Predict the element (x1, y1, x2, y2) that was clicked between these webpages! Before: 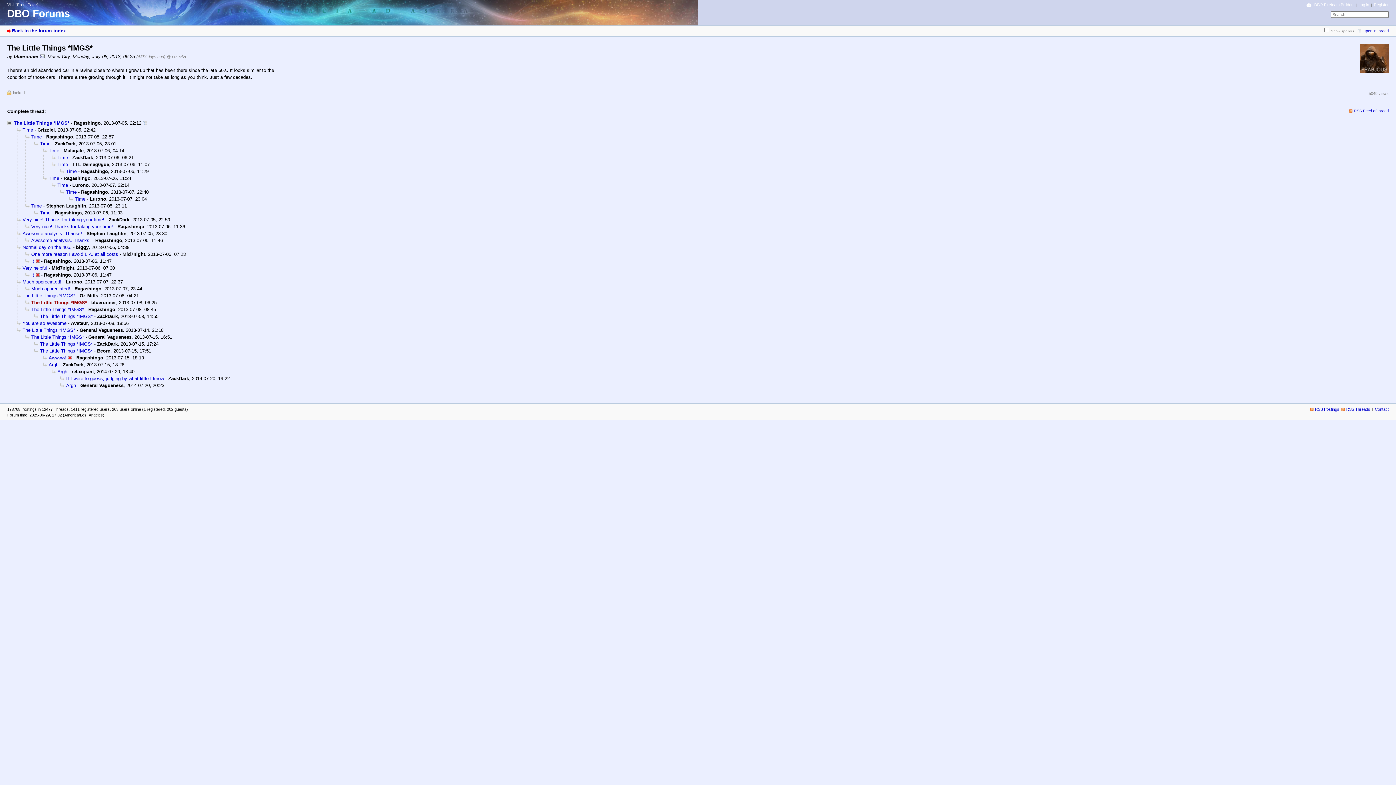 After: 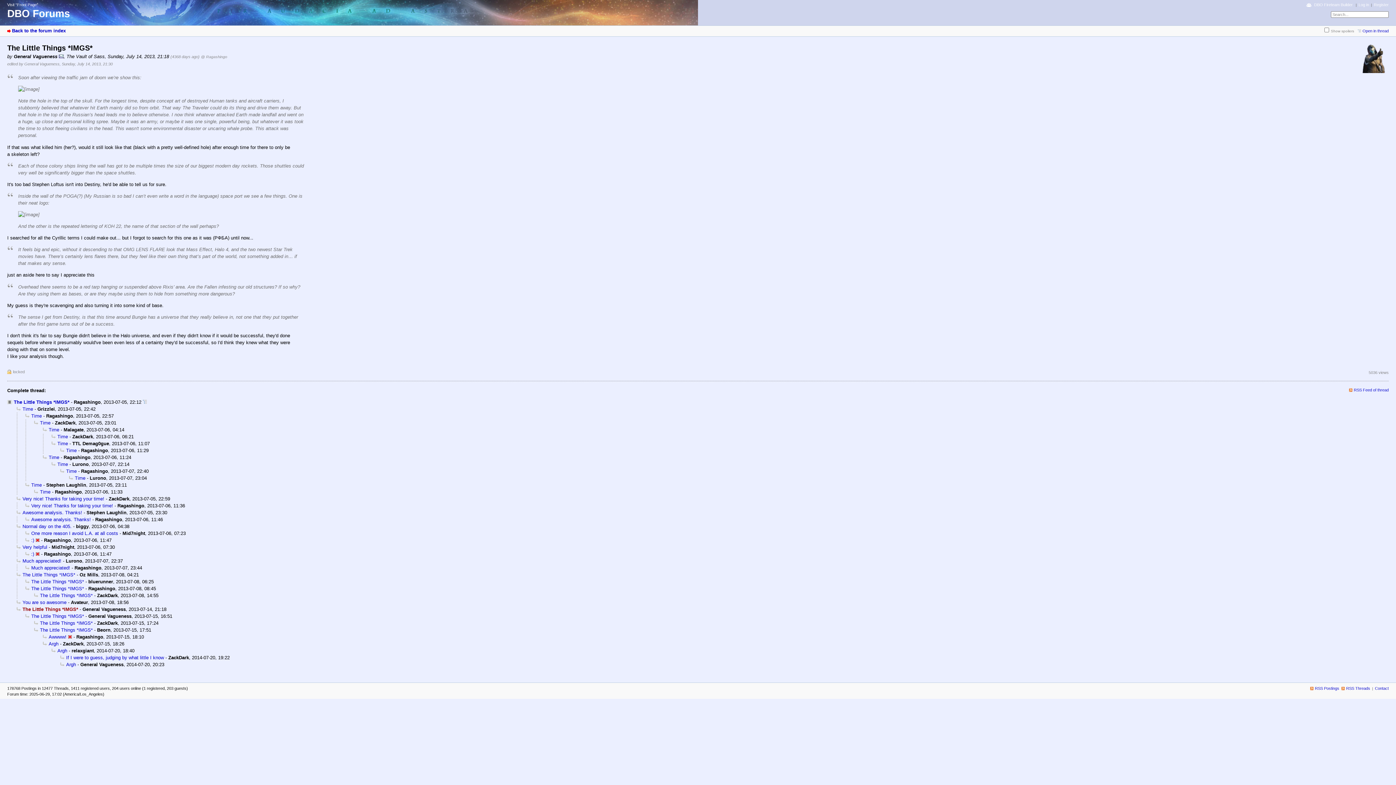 Action: label: The Little Things *IMGS* bbox: (16, 327, 75, 333)